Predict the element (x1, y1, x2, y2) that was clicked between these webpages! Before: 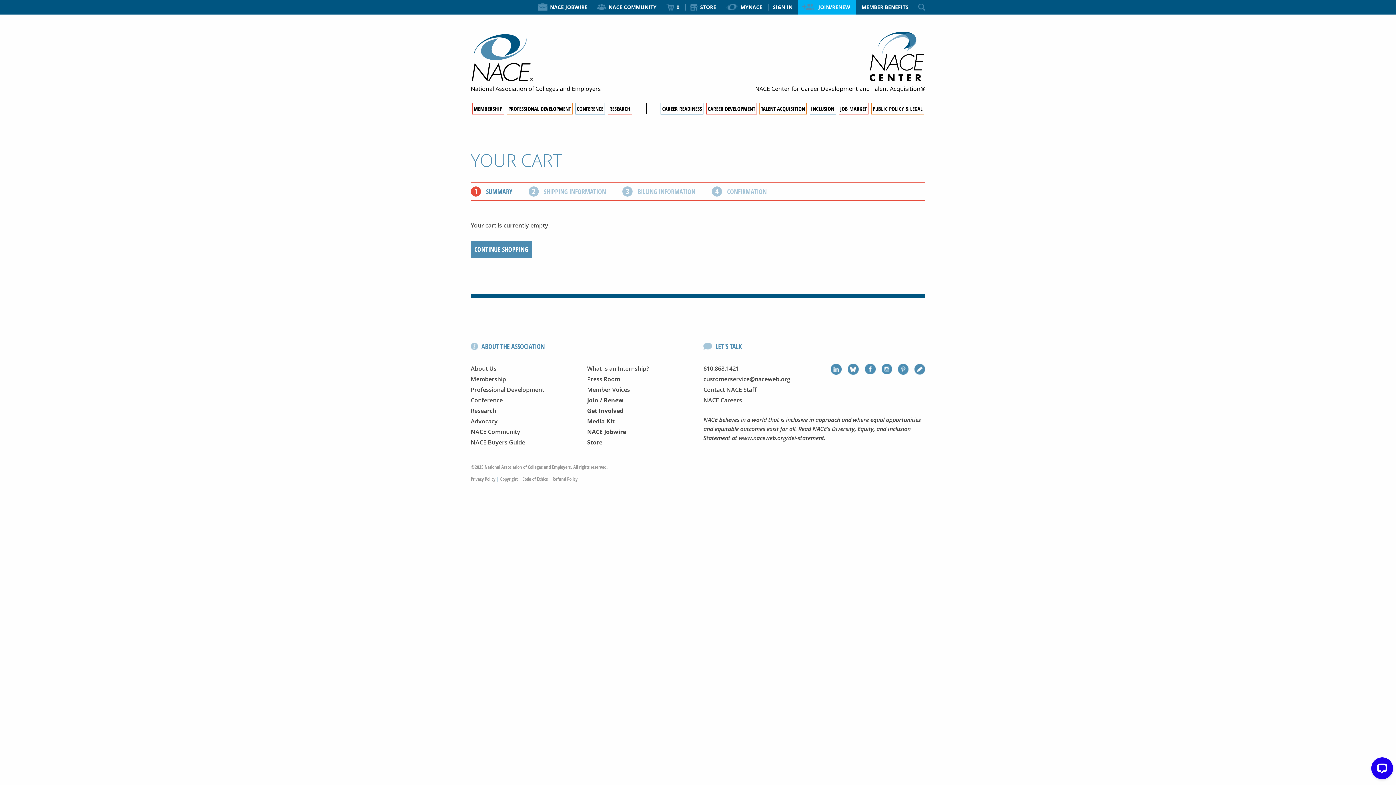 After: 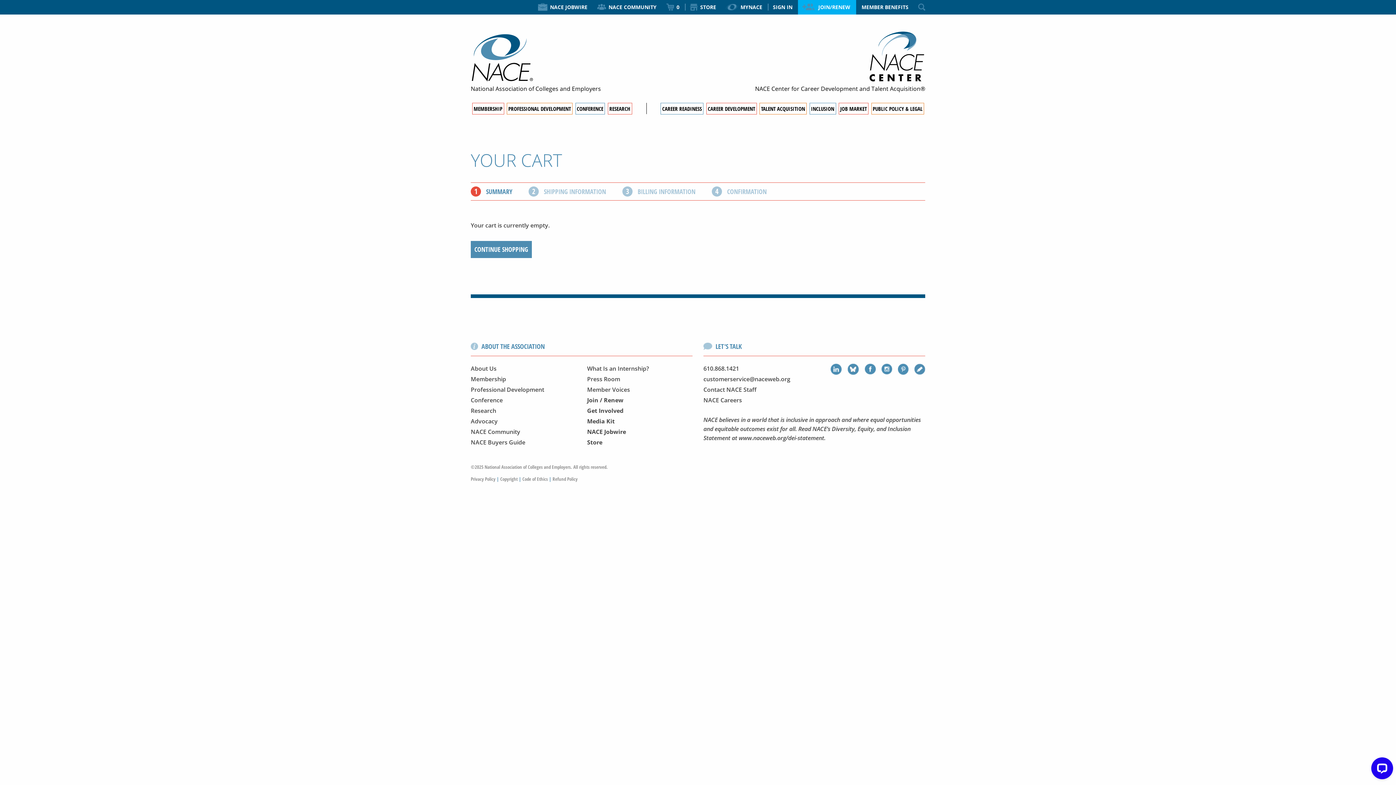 Action: label: 0 bbox: (666, 3, 679, 10)